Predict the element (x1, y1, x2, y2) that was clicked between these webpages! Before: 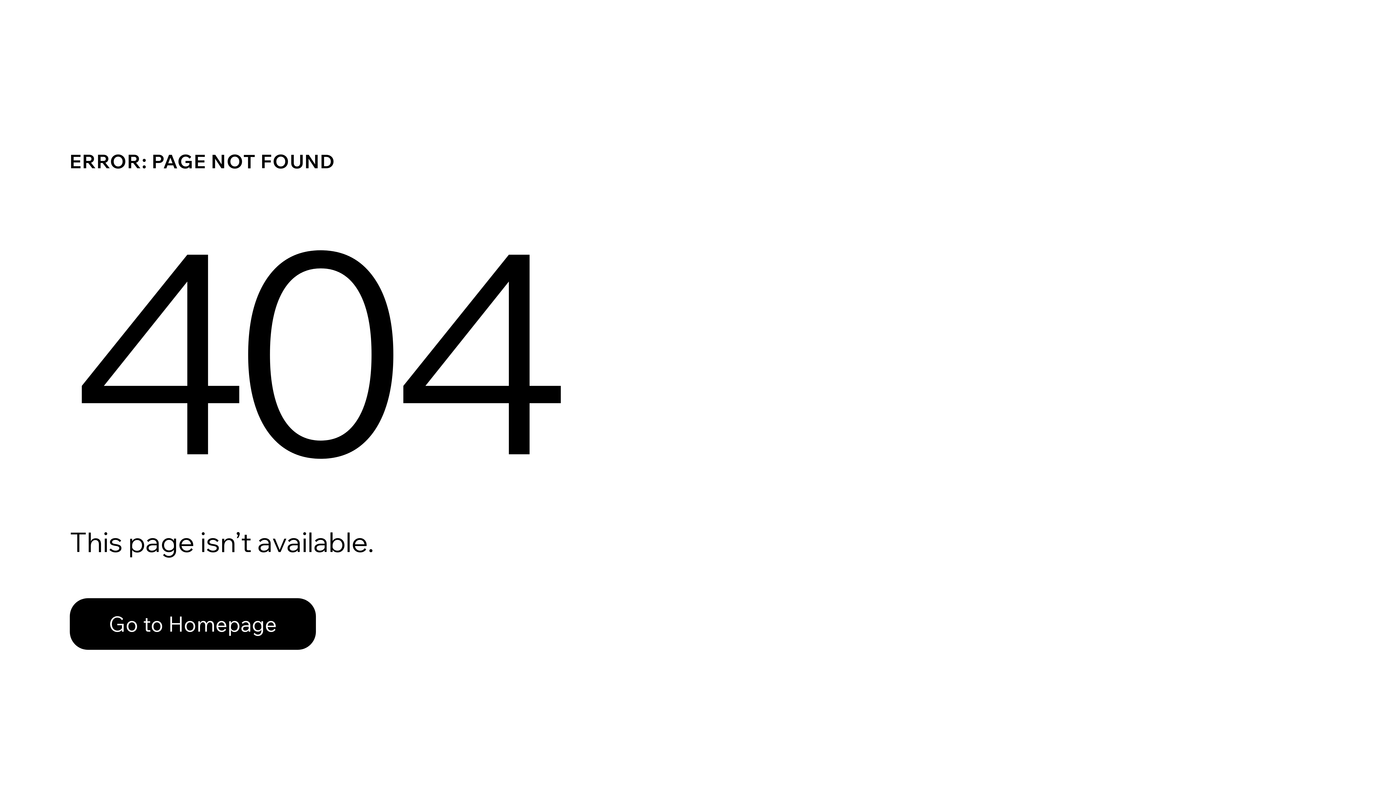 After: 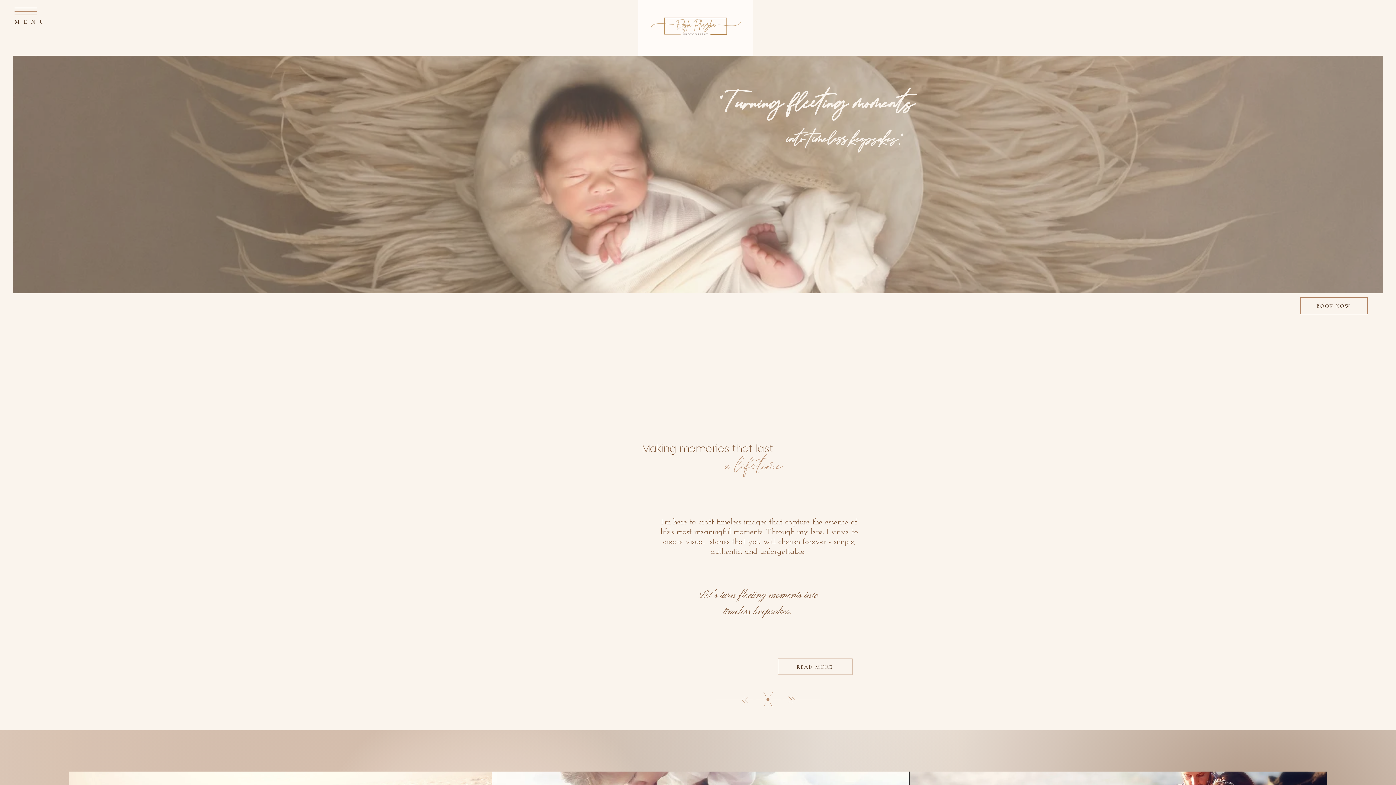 Action: label: Go to Homepage bbox: (69, 582, 768, 659)